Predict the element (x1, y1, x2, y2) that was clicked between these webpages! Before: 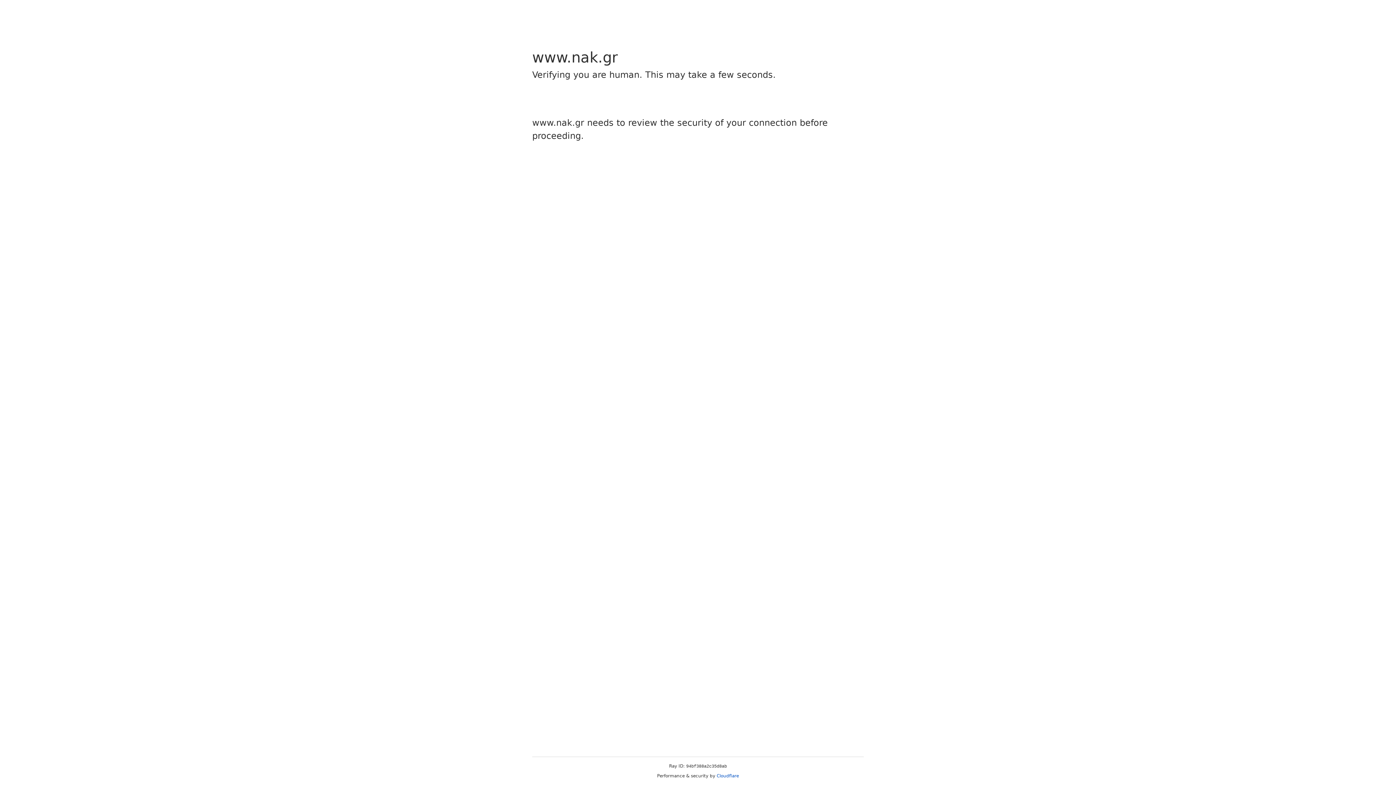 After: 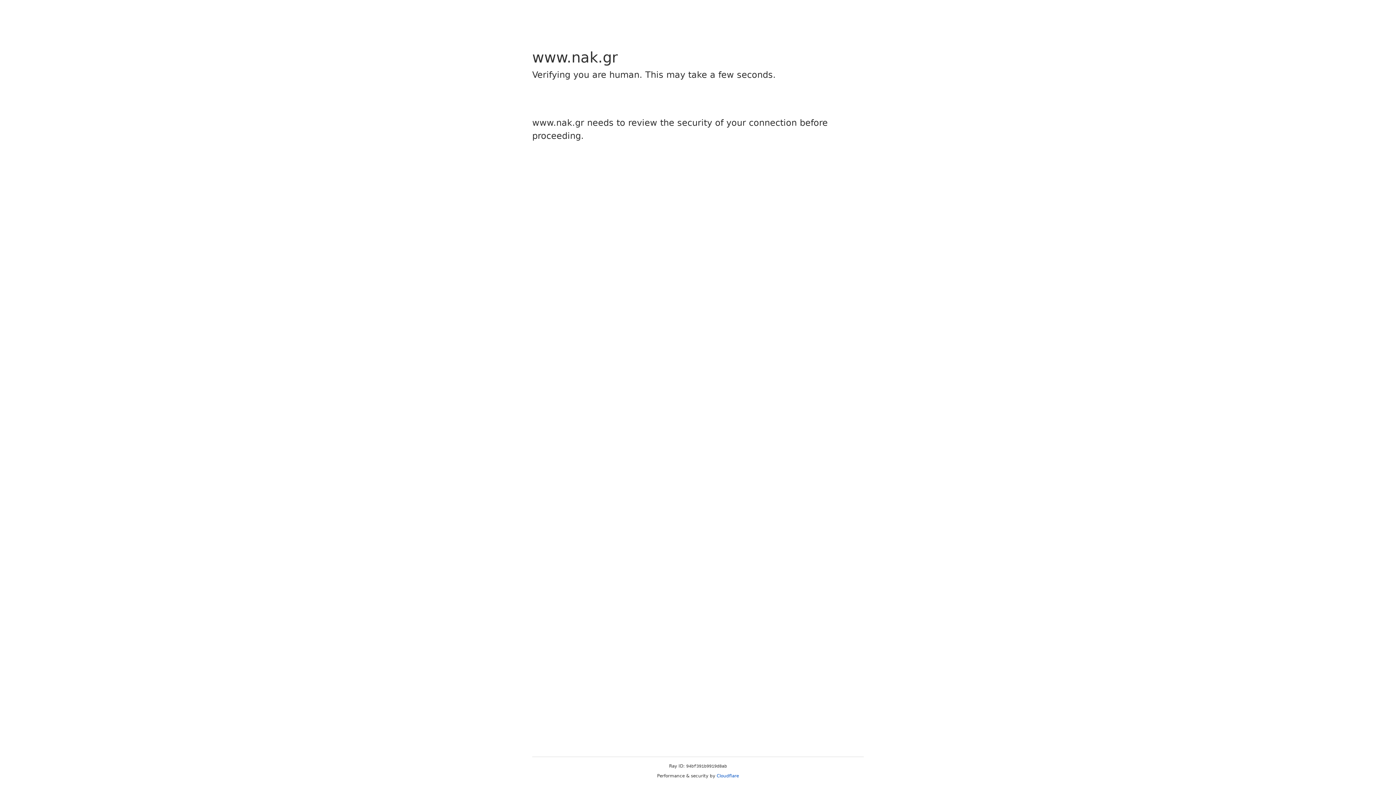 Action: label: Cloudflare bbox: (716, 773, 739, 778)